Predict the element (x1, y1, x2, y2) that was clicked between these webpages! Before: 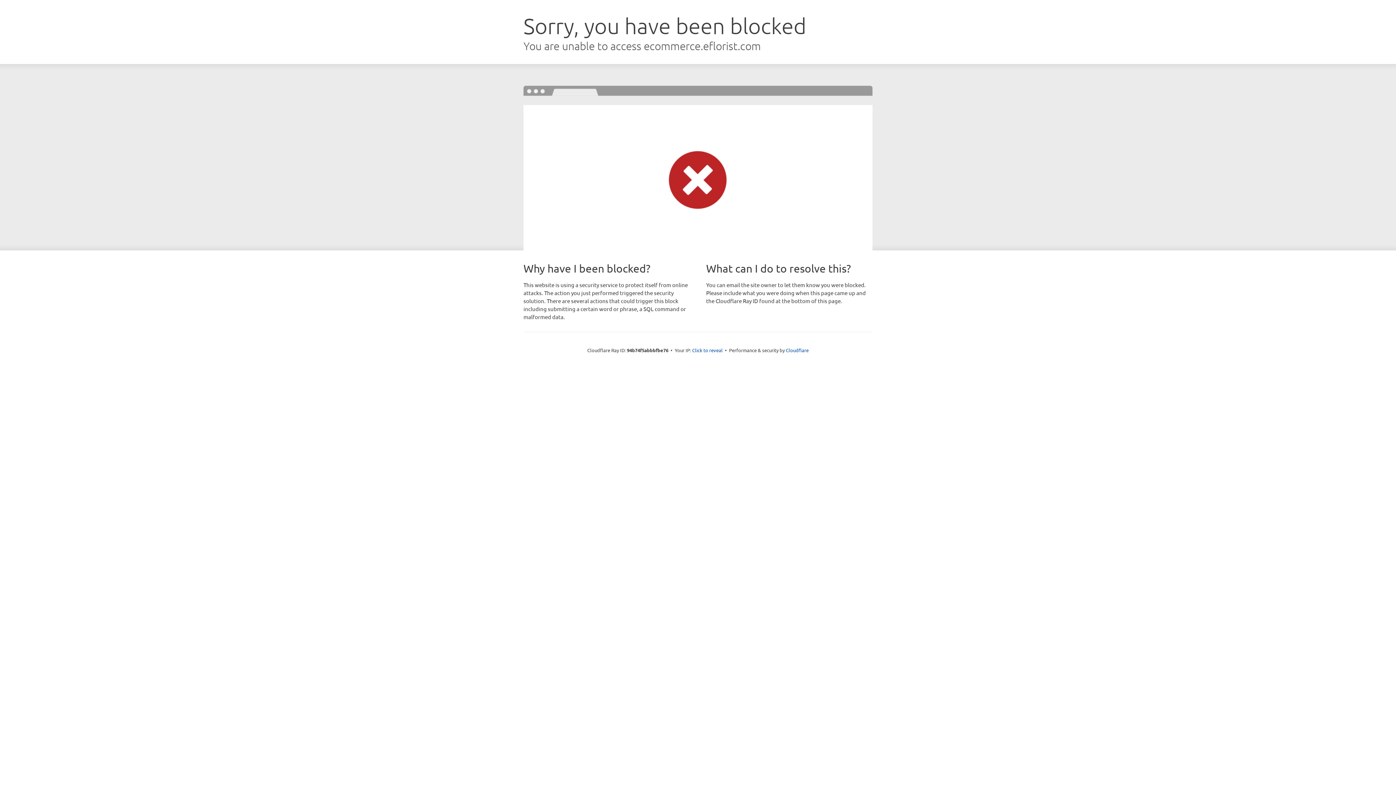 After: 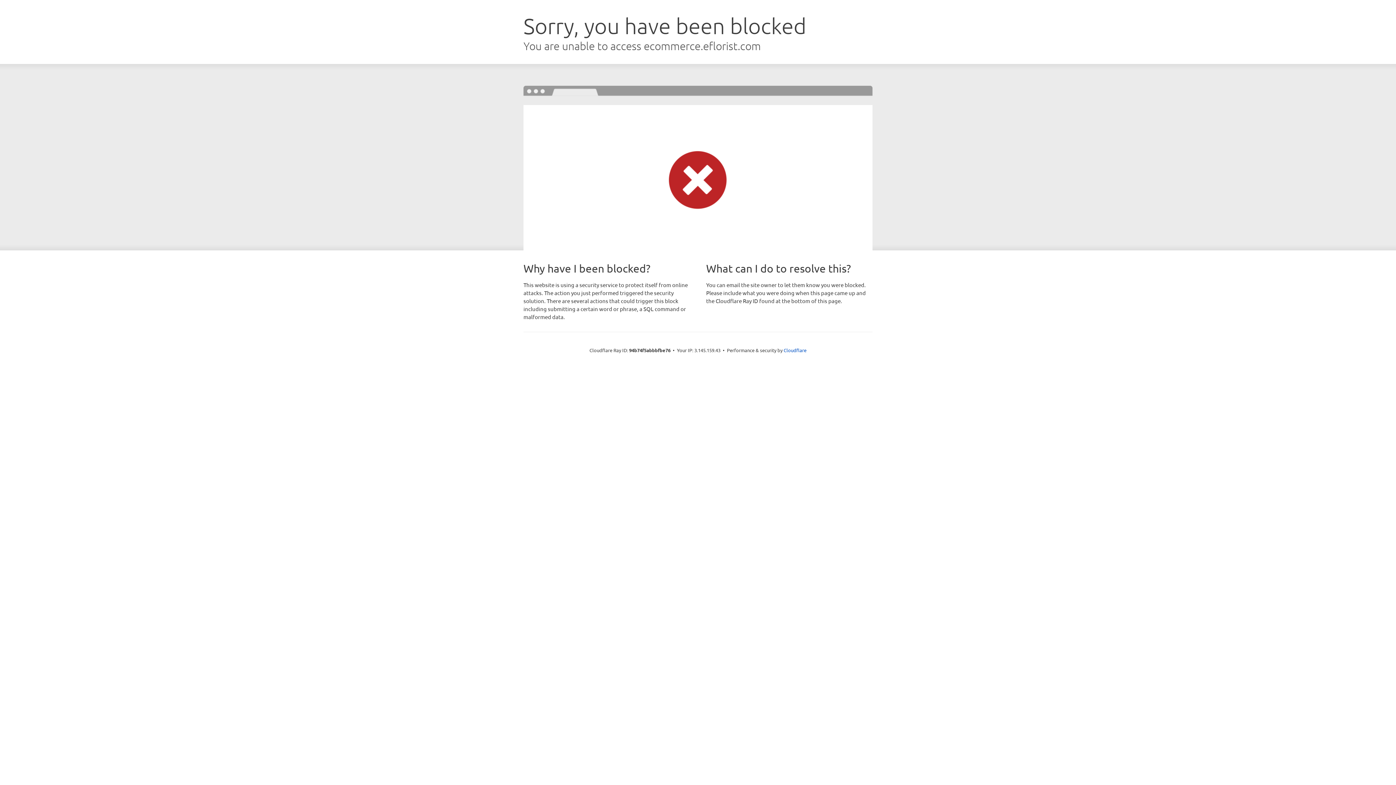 Action: bbox: (692, 346, 722, 353) label: Click to reveal